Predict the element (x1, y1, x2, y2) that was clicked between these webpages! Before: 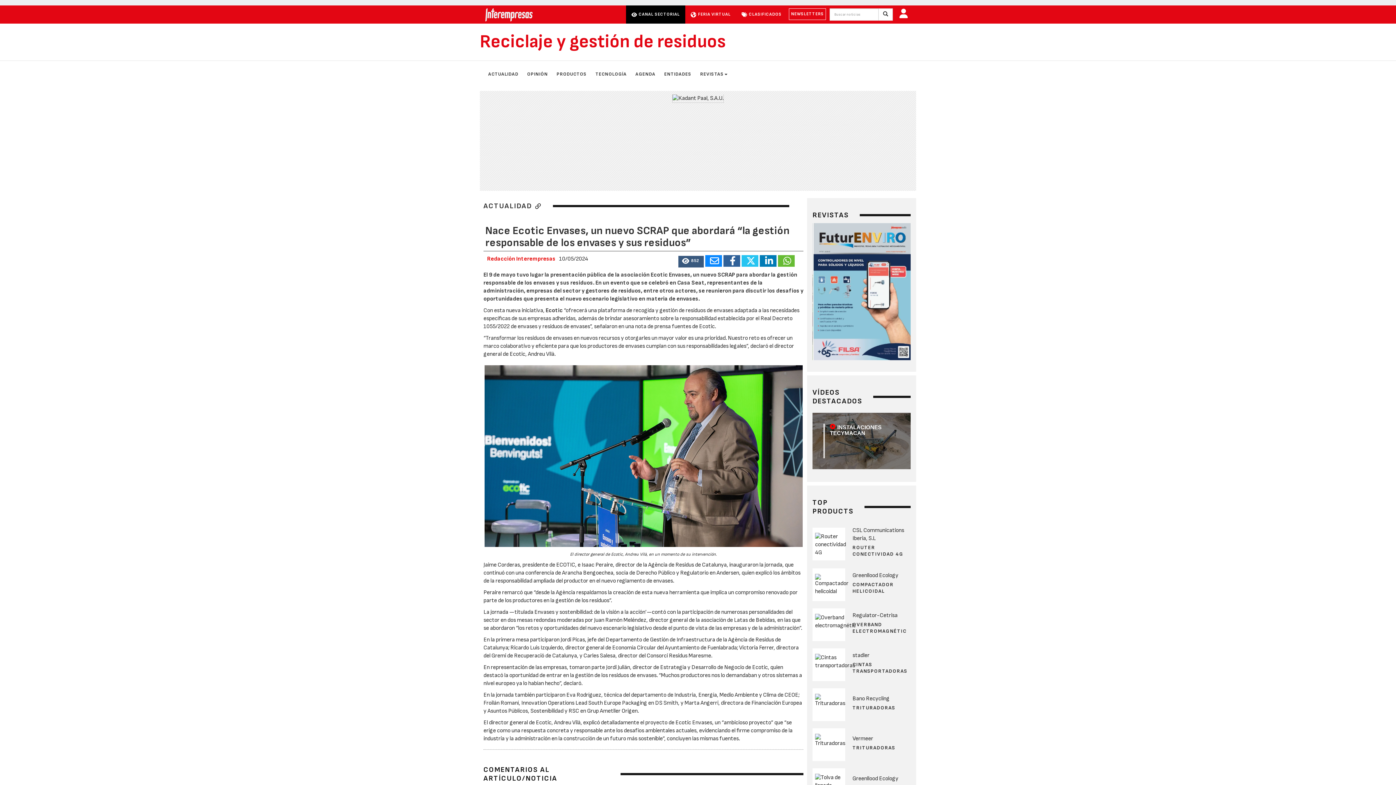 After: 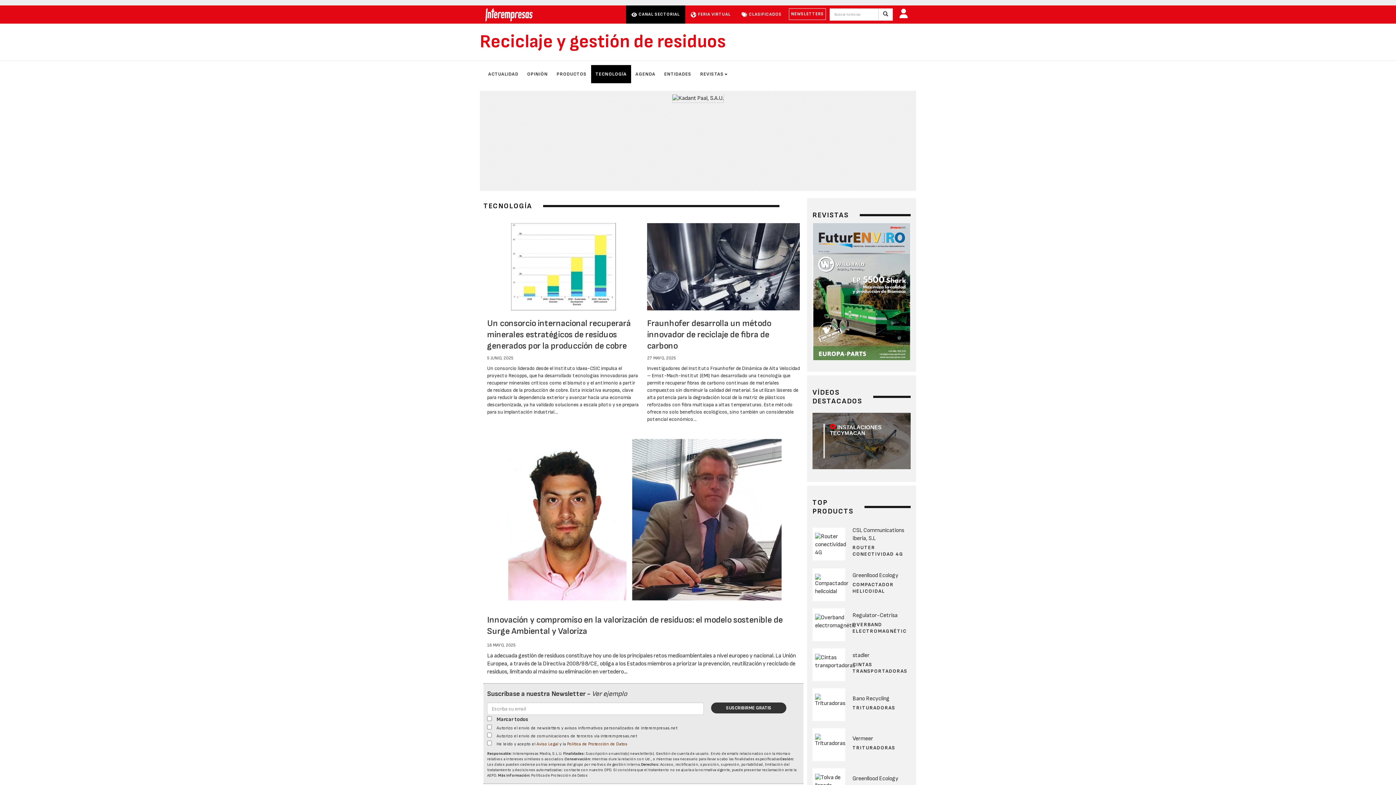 Action: label: TECNOLOGÍA bbox: (591, 65, 631, 83)